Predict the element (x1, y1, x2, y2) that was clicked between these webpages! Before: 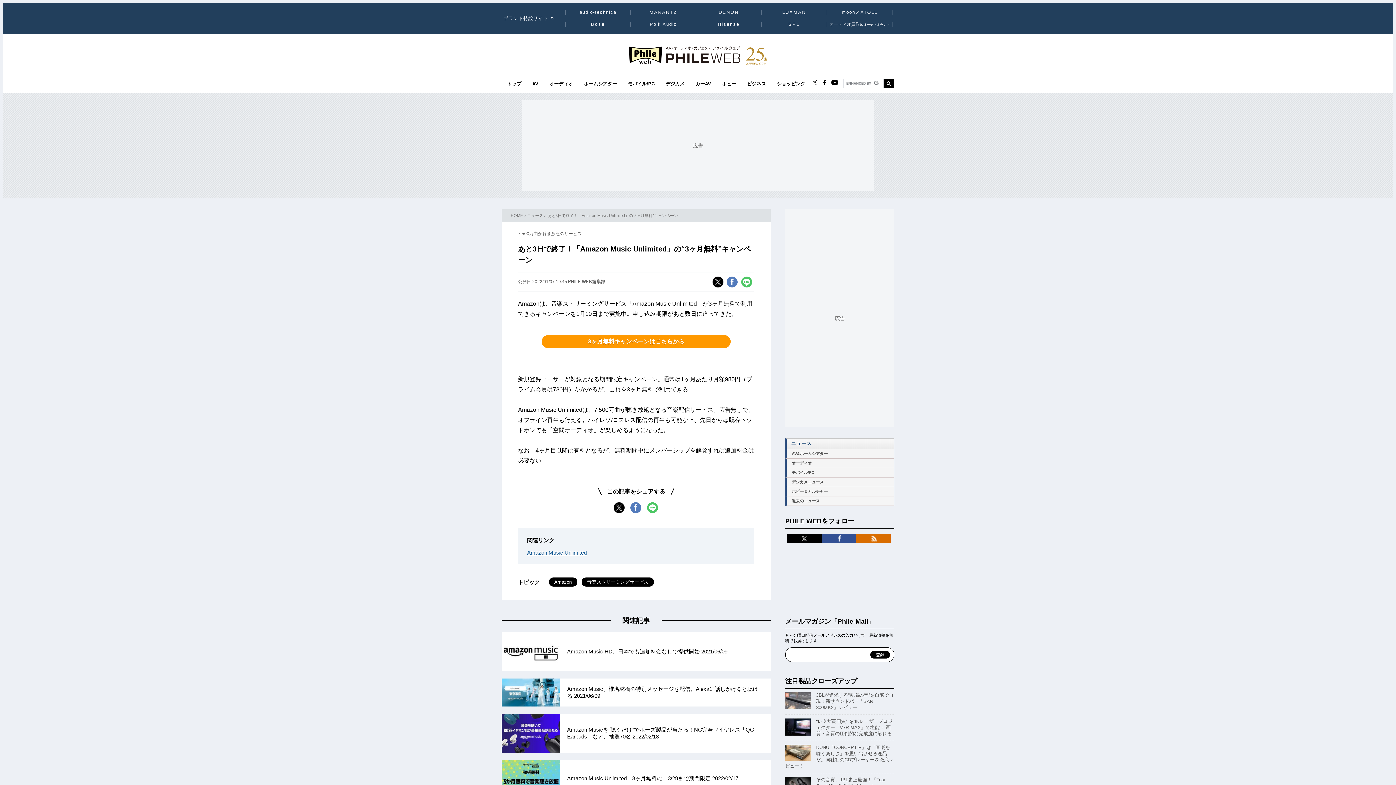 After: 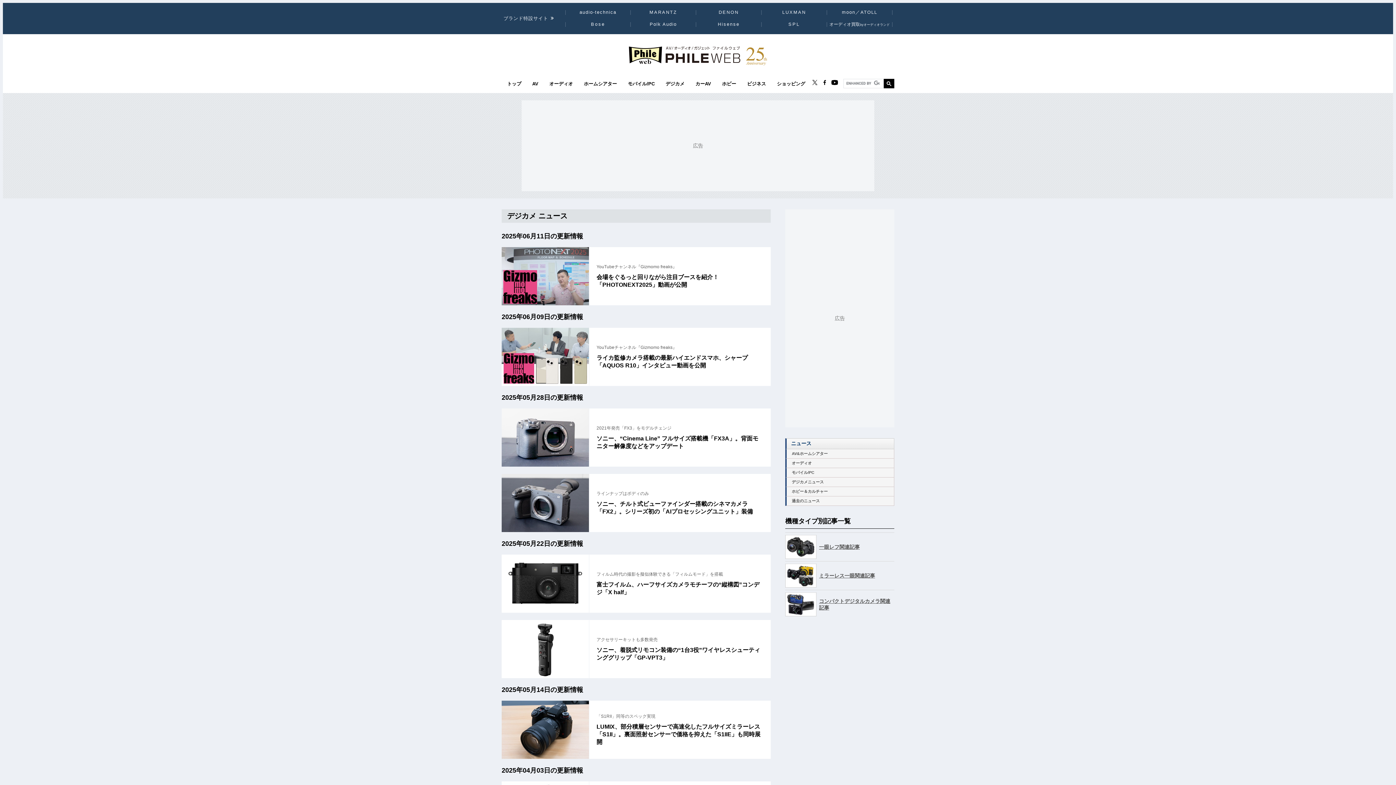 Action: label: デジカメニュース bbox: (786, 477, 894, 486)